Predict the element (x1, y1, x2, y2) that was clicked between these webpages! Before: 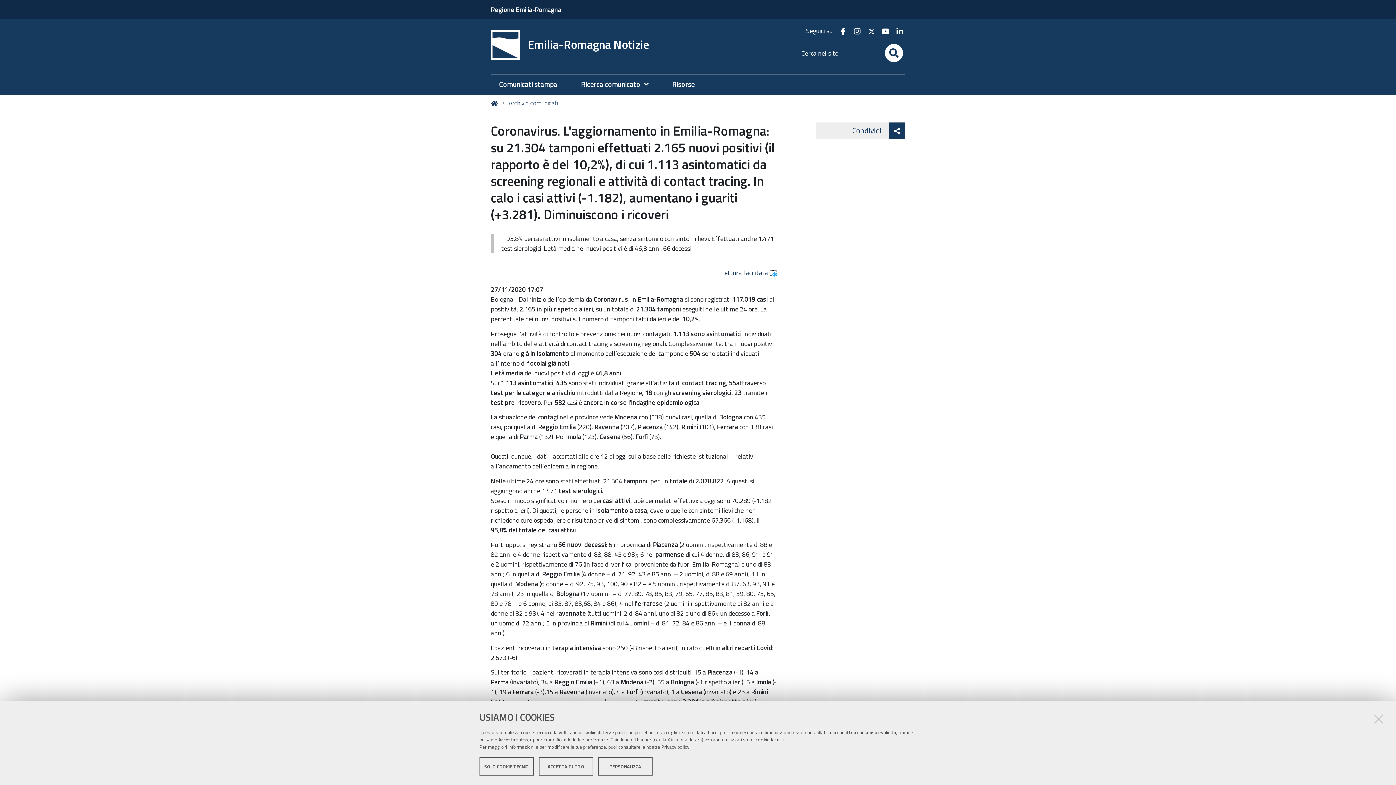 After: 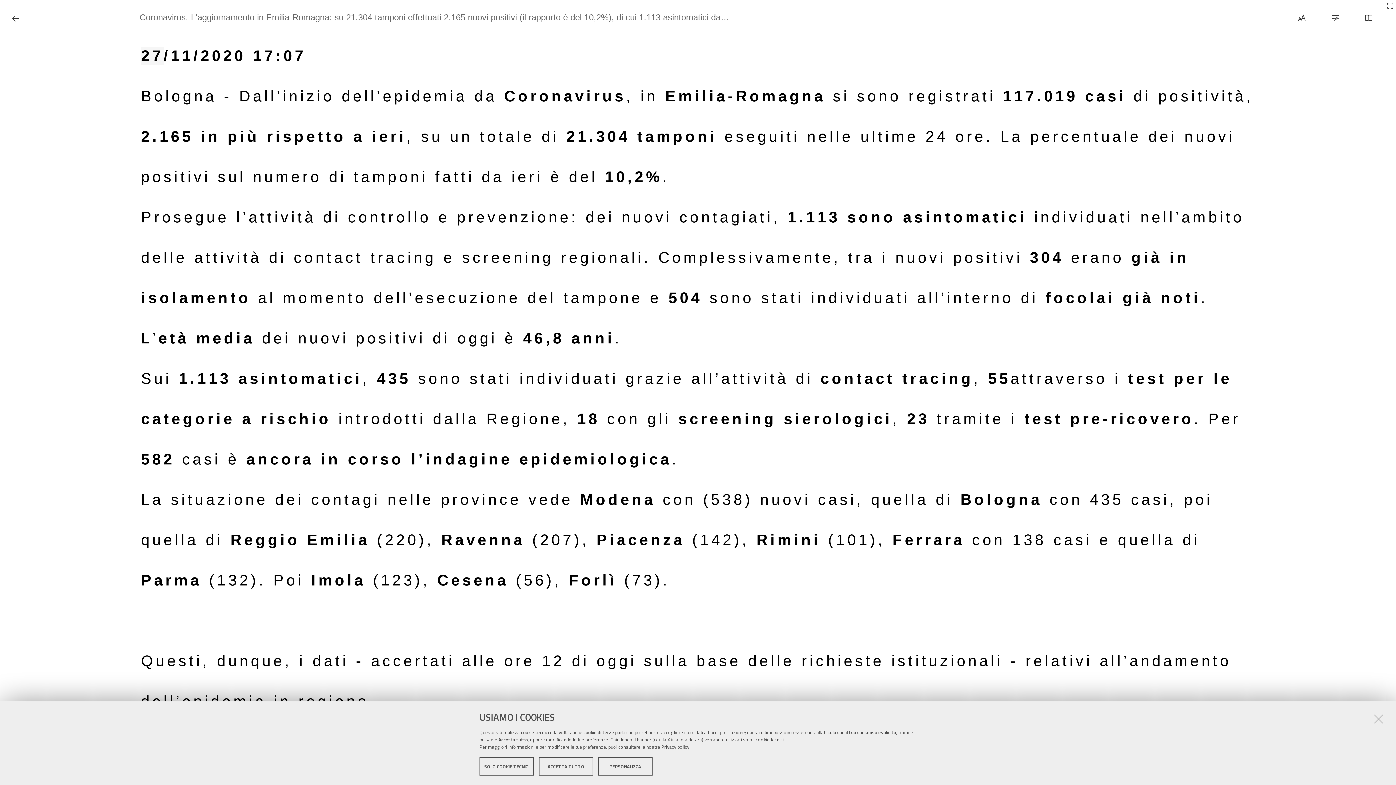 Action: bbox: (721, 268, 776, 278) label: Lettura facilitata 